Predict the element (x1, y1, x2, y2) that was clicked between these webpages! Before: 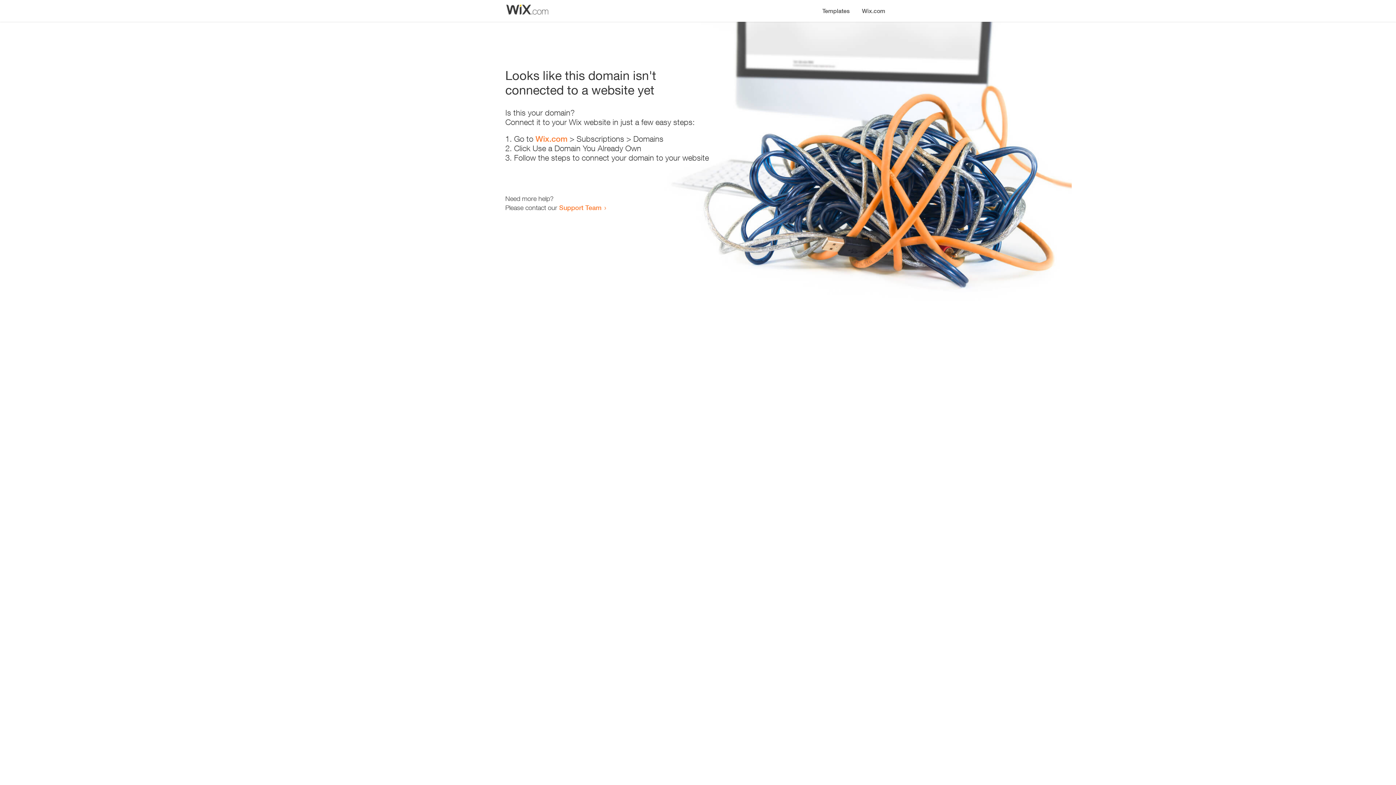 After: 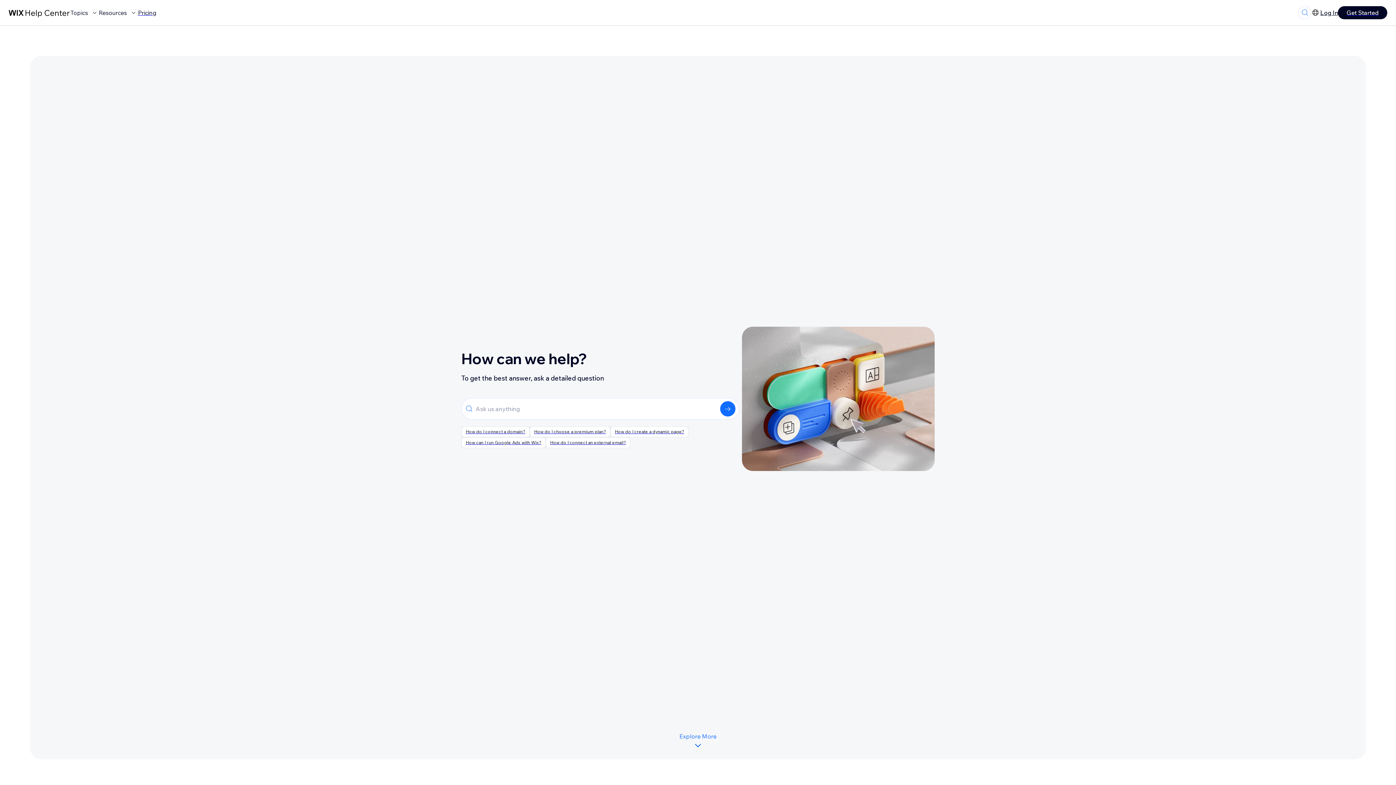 Action: label: Support Team bbox: (559, 203, 601, 211)